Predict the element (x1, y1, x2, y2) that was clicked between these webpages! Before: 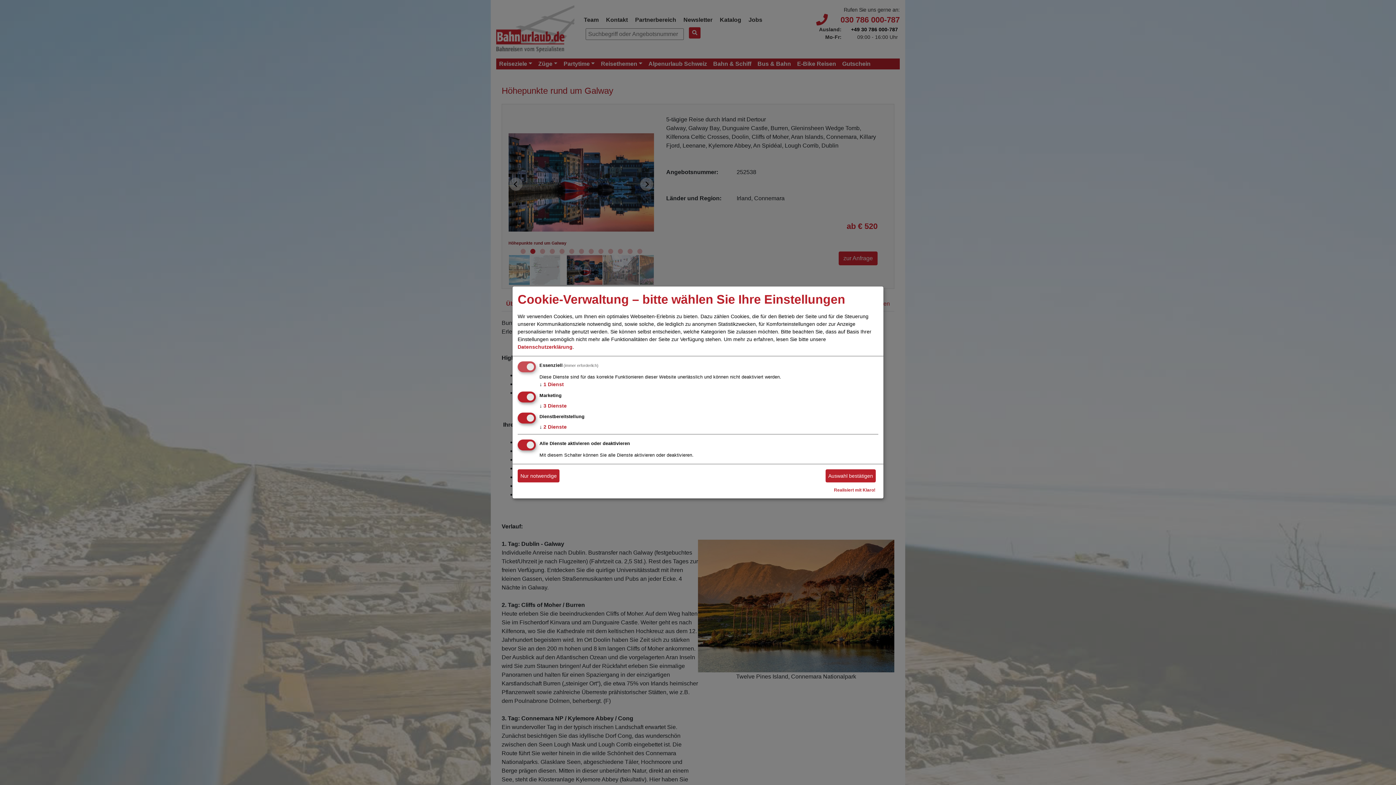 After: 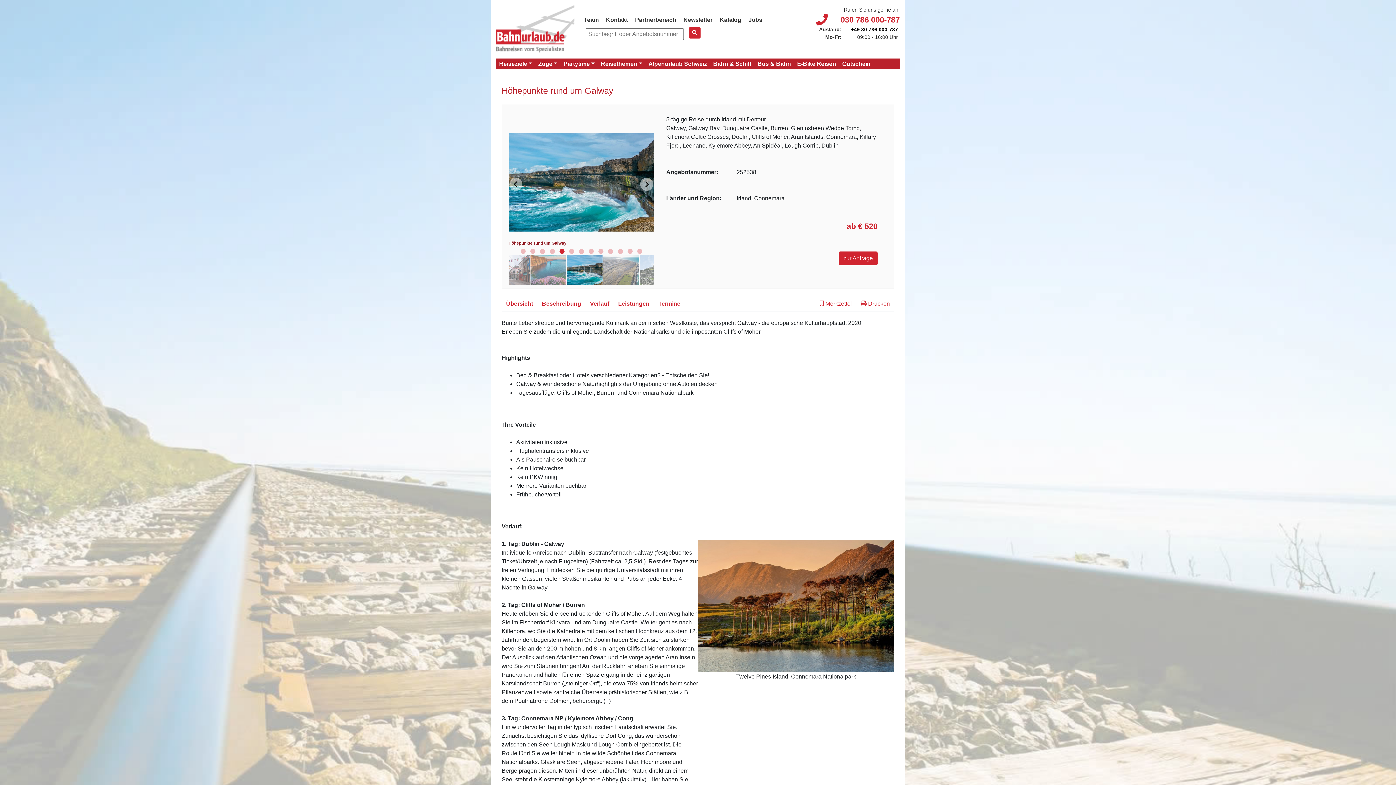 Action: label: Nur notwendige bbox: (517, 469, 559, 482)